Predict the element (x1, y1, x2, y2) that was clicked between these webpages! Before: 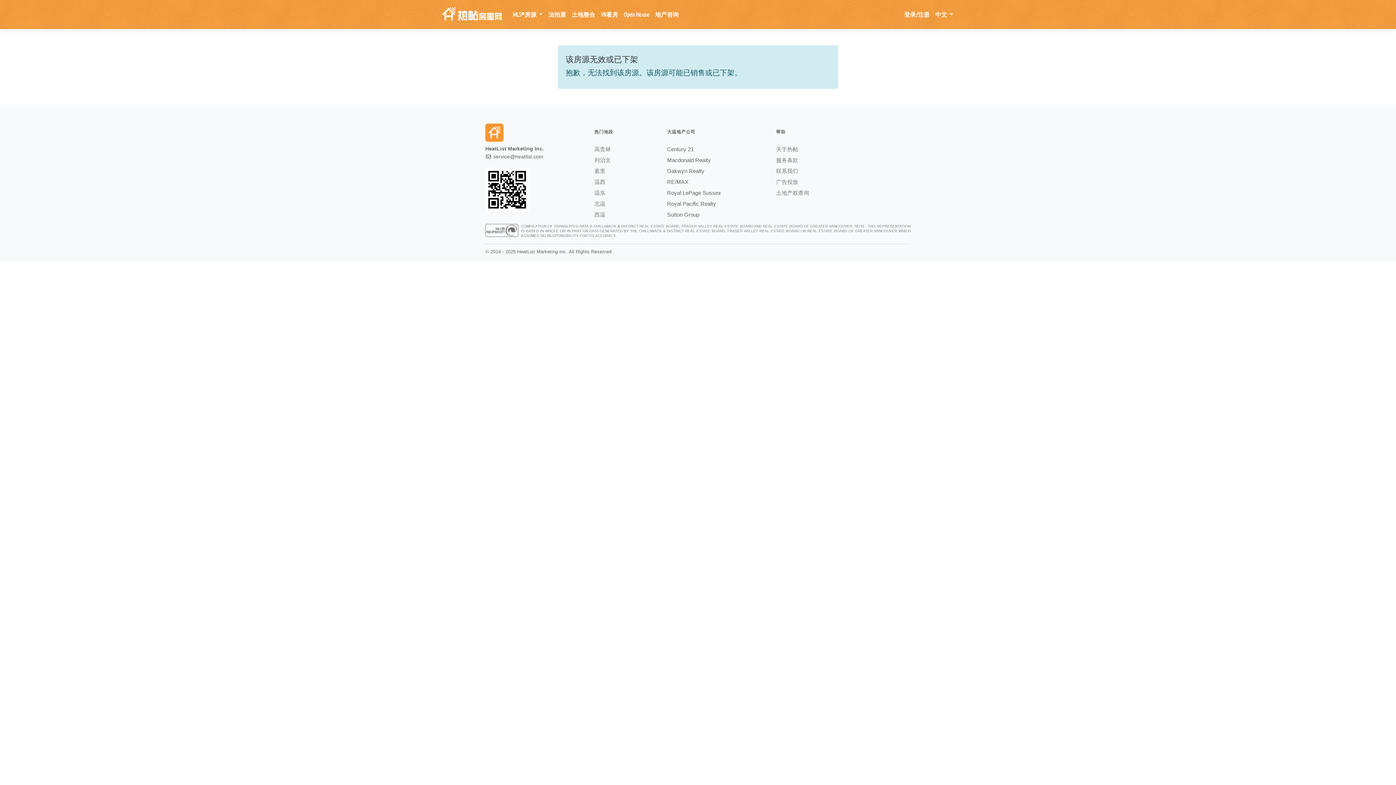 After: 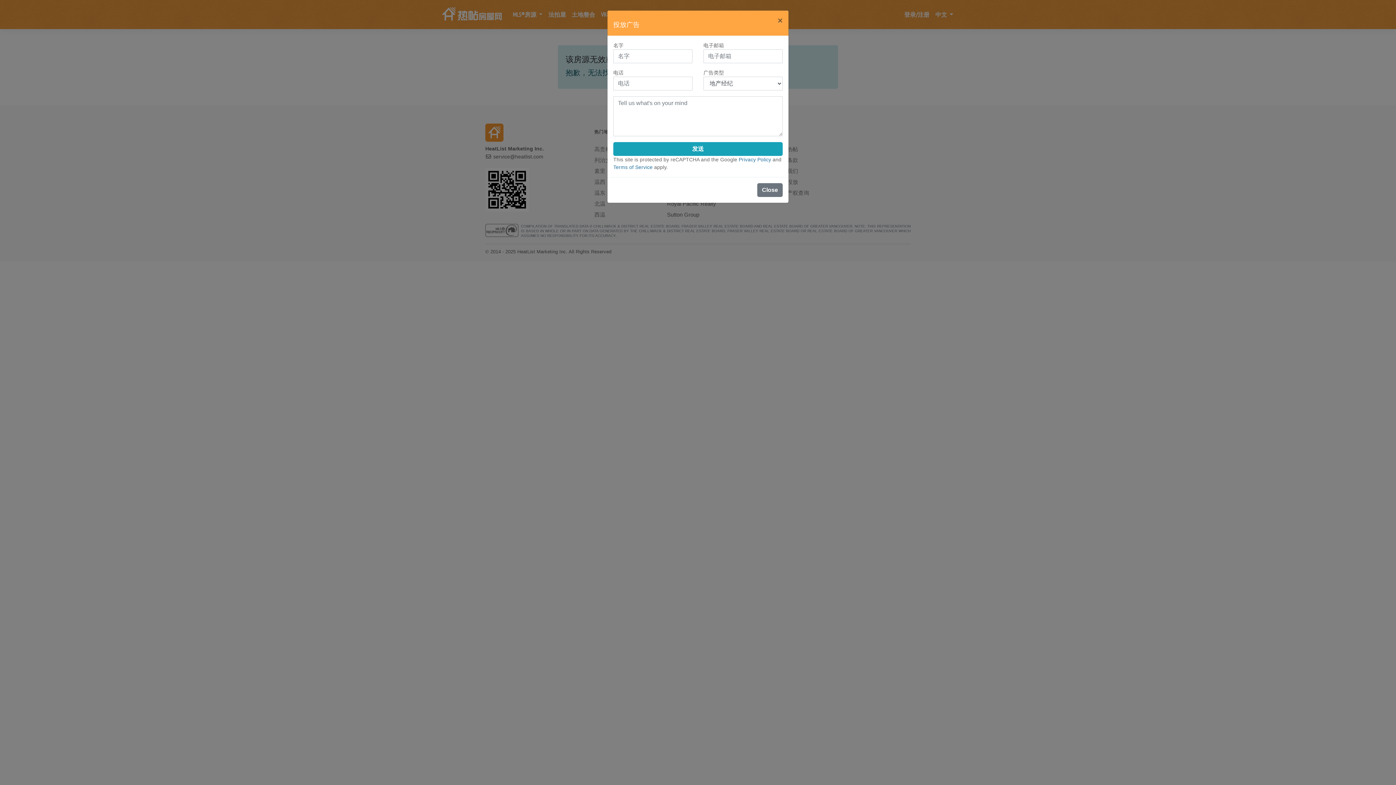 Action: bbox: (776, 178, 798, 185) label: 广告投放